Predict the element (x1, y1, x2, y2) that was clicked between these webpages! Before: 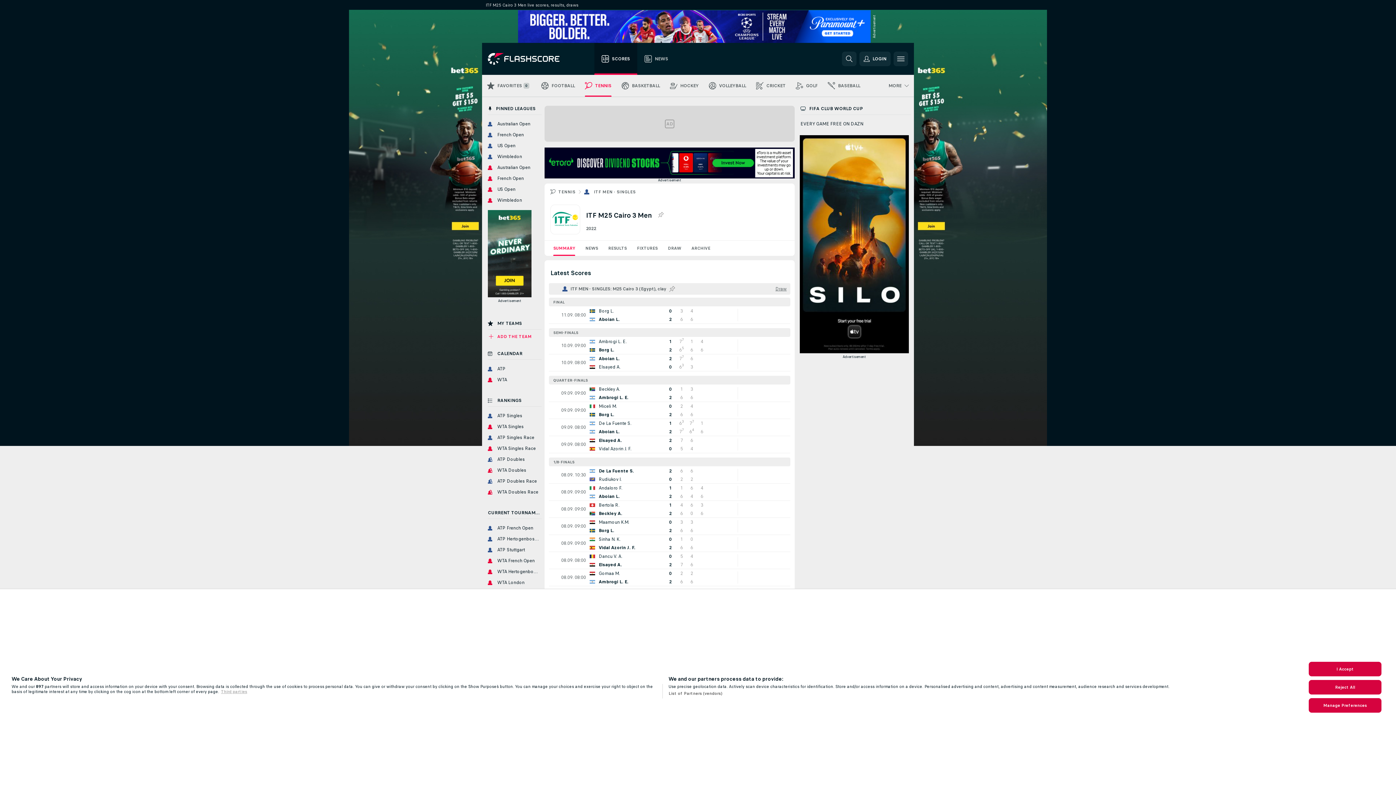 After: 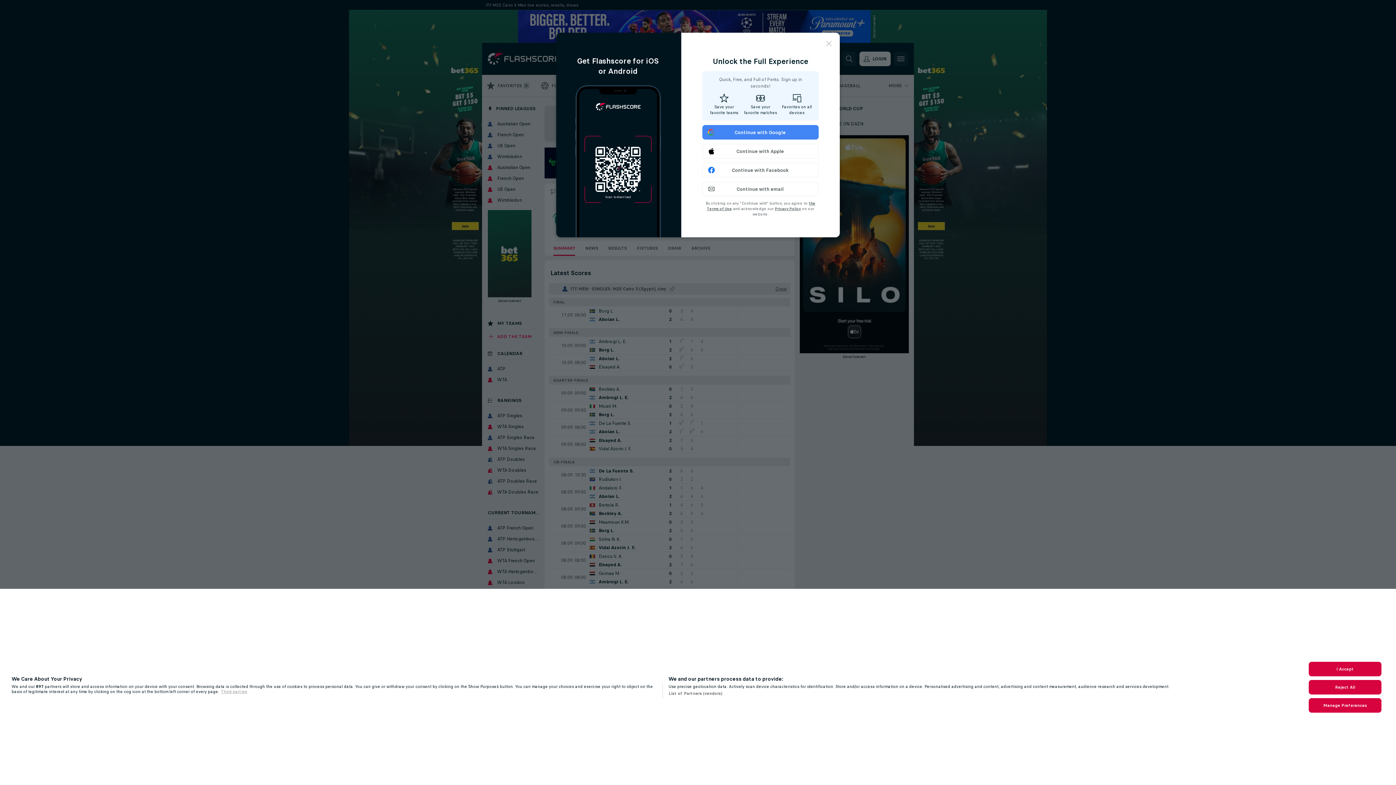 Action: label: LOGIN bbox: (859, 51, 890, 66)